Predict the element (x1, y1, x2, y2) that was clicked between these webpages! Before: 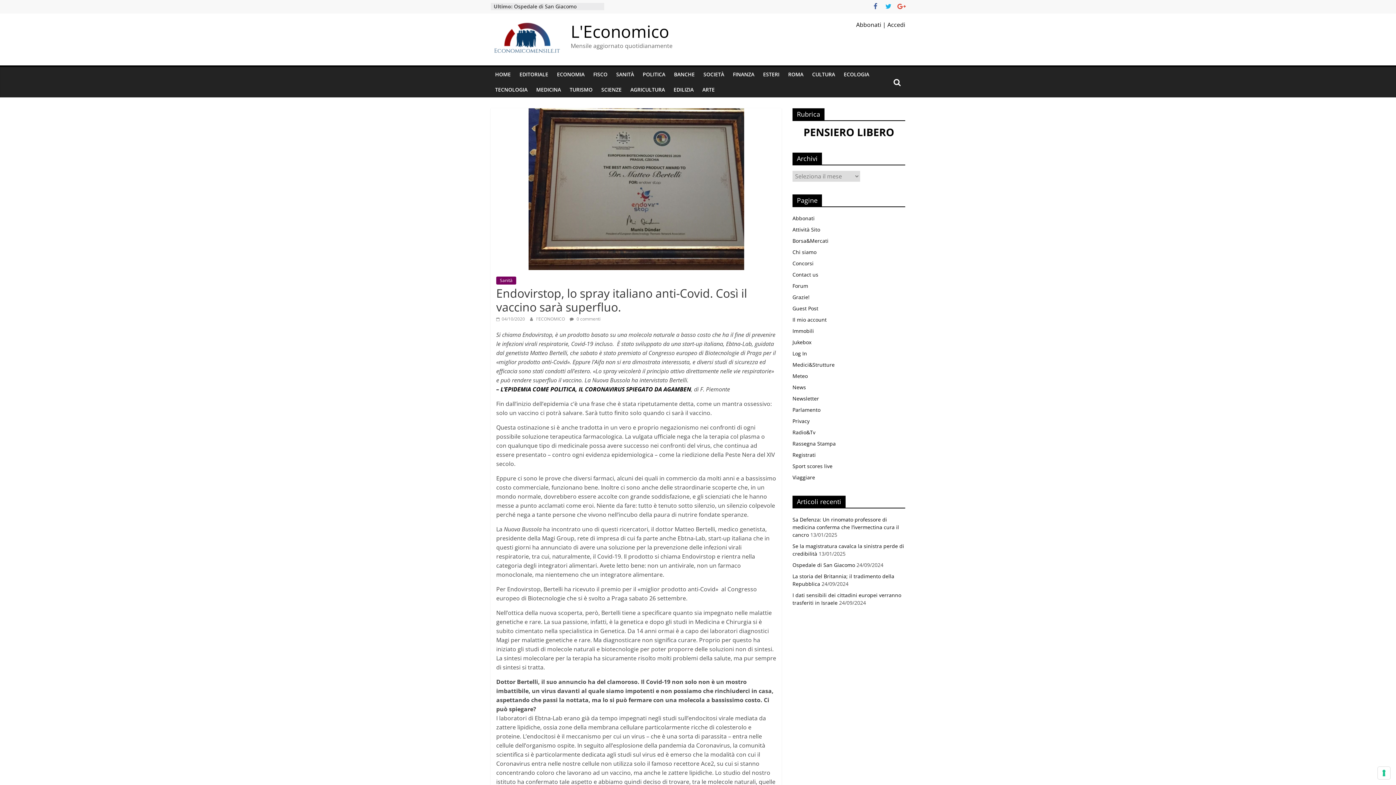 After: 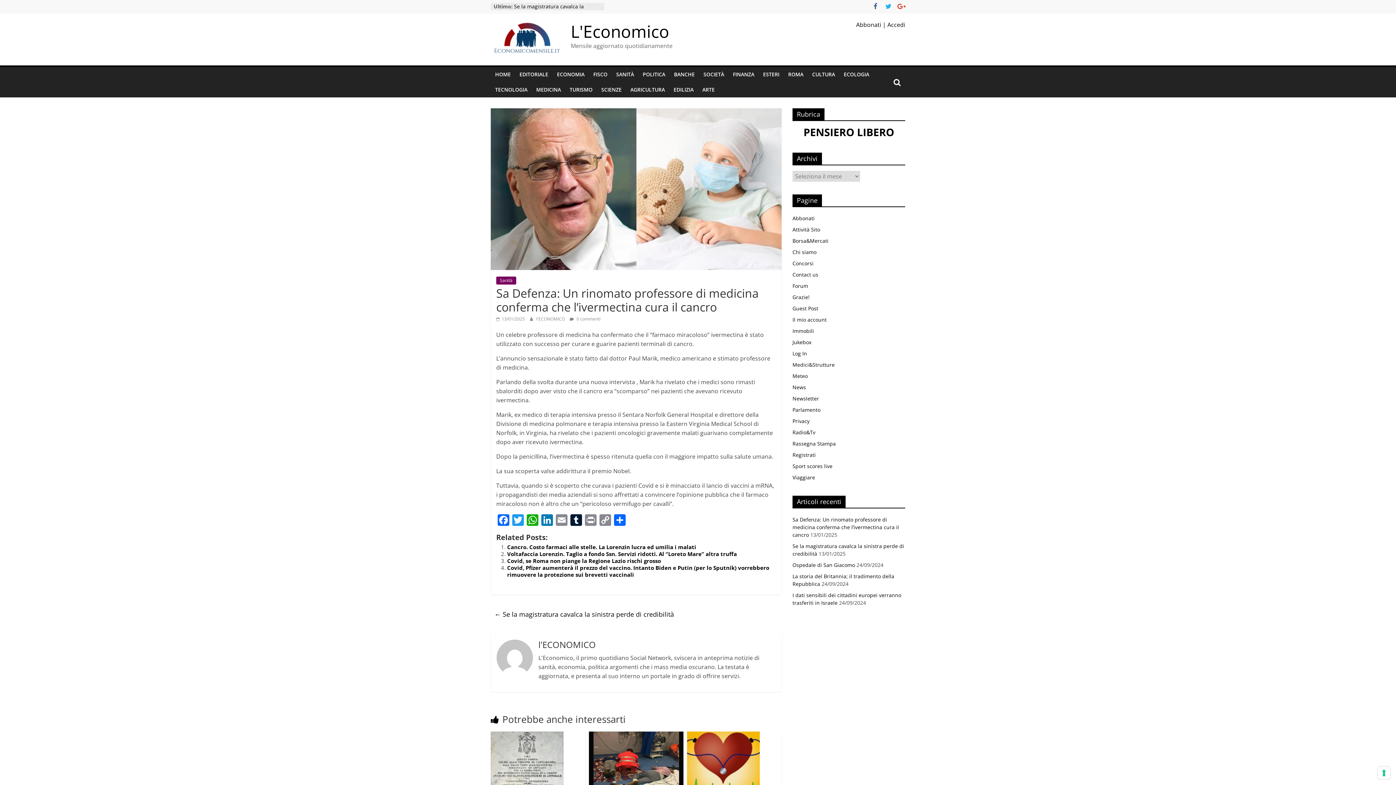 Action: bbox: (792, 516, 899, 538) label: Sa Defenza: Un rinomato professore di medicina conferma che l’ivermectina cura il cancro